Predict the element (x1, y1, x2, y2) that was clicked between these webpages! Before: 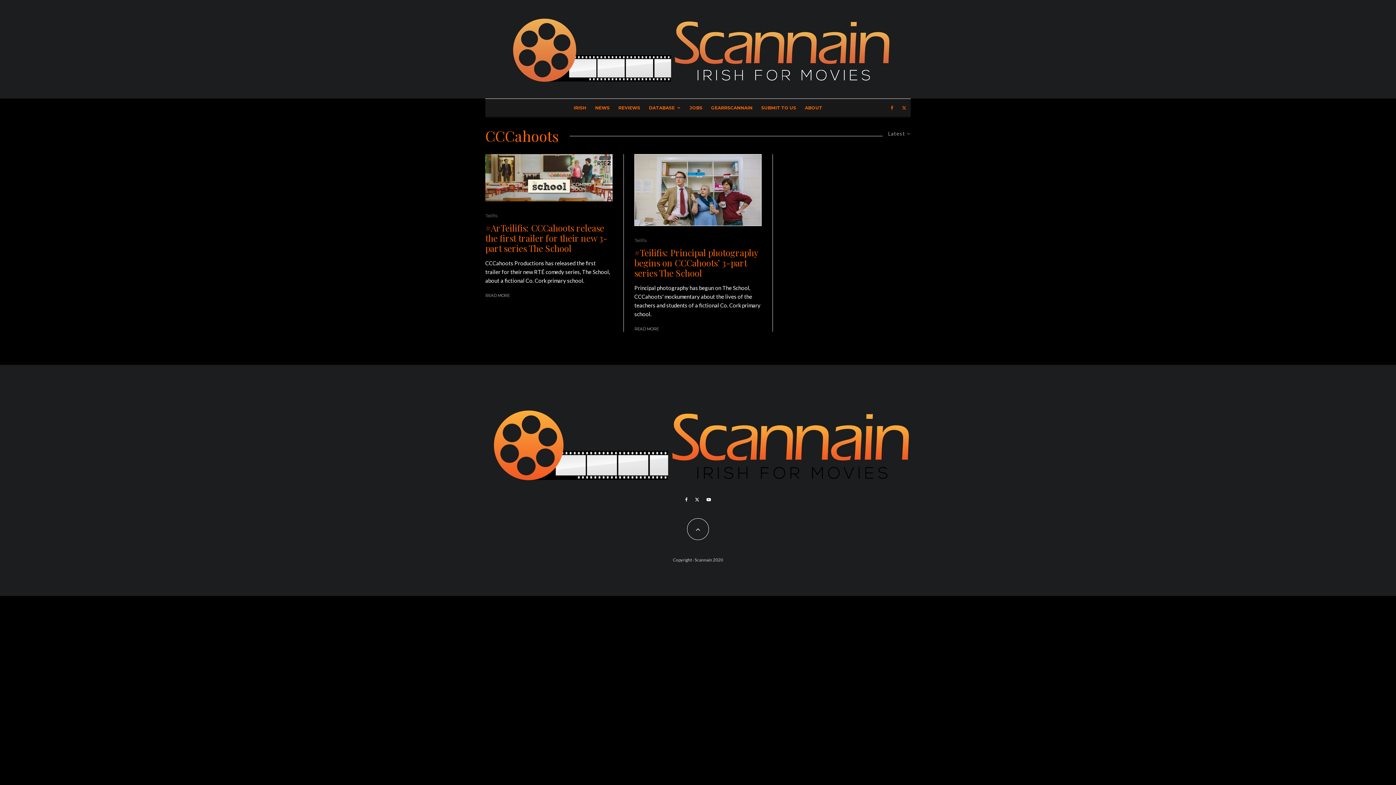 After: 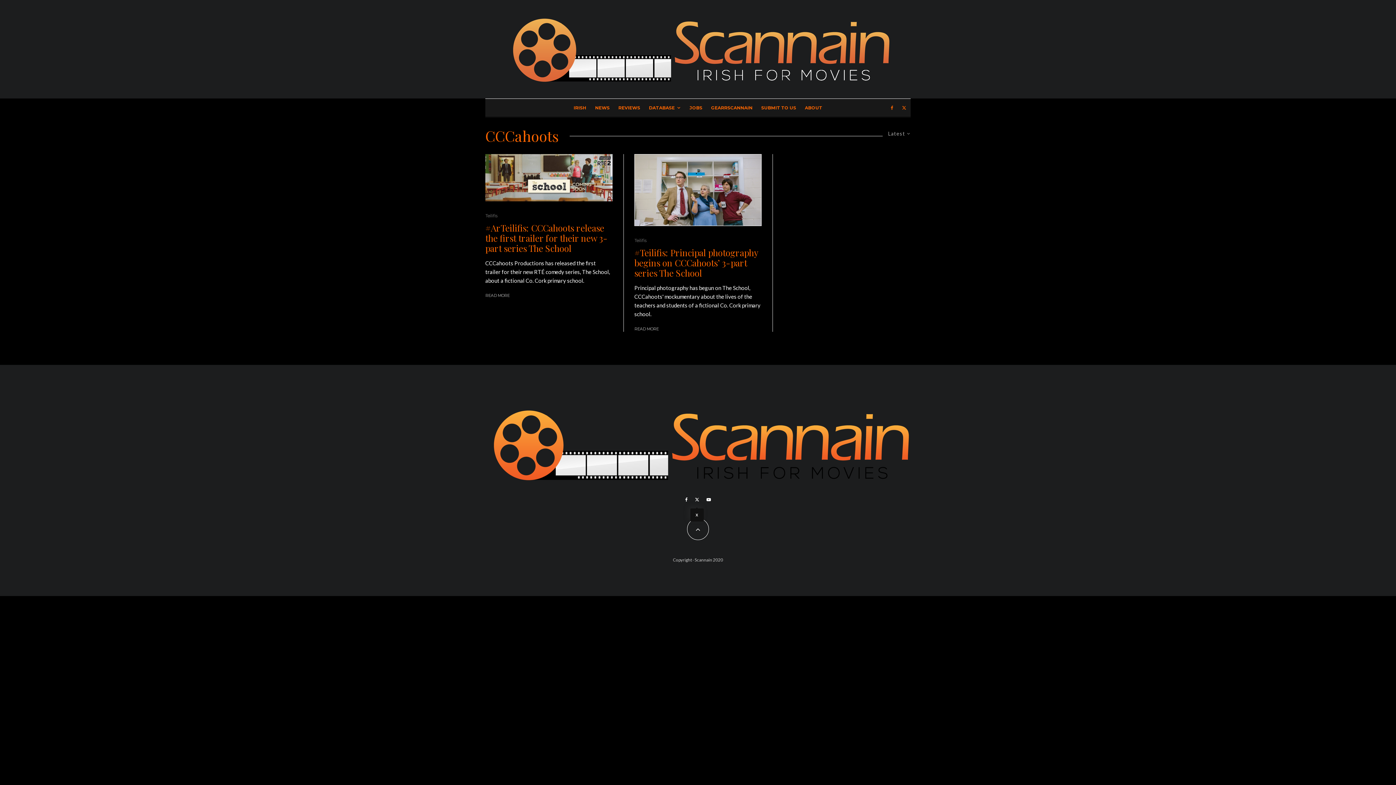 Action: label: X bbox: (691, 497, 703, 502)